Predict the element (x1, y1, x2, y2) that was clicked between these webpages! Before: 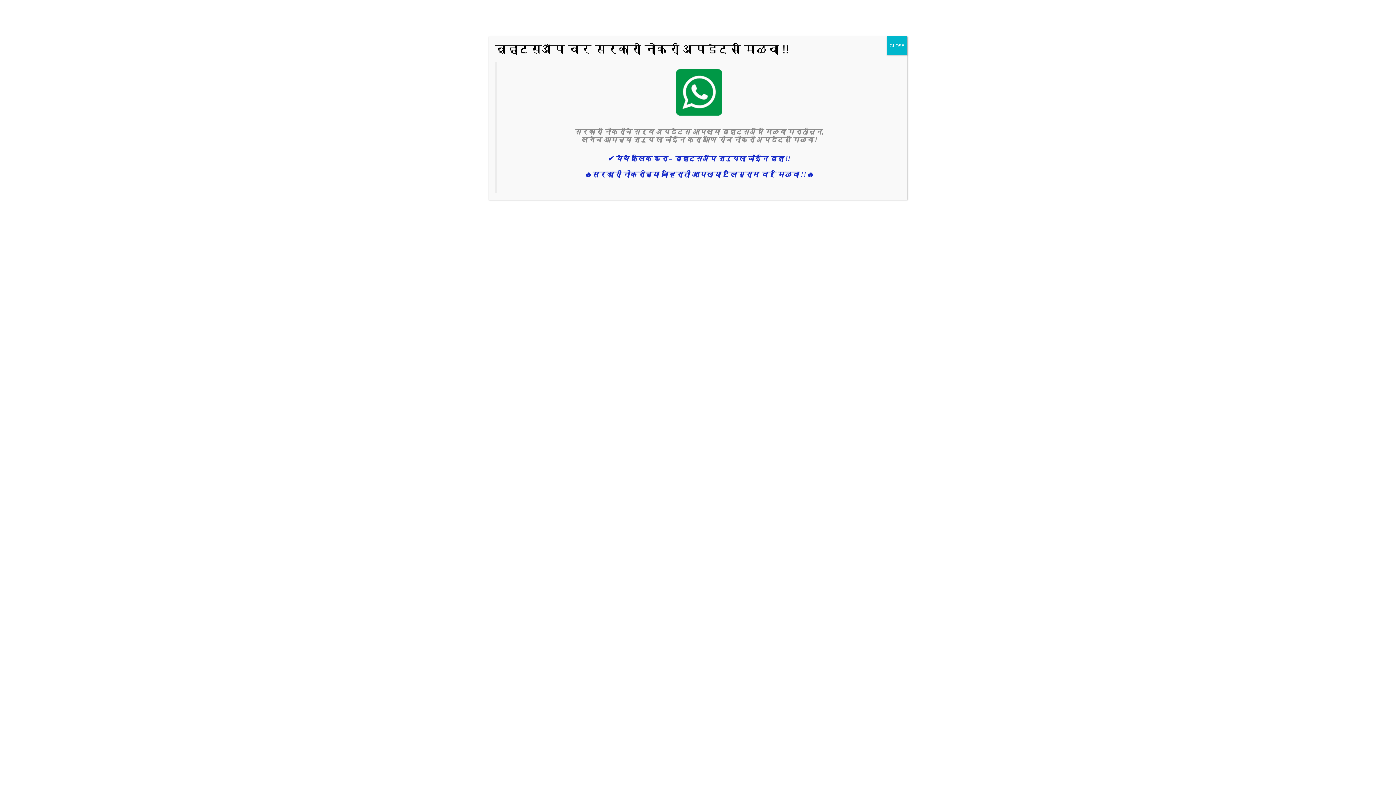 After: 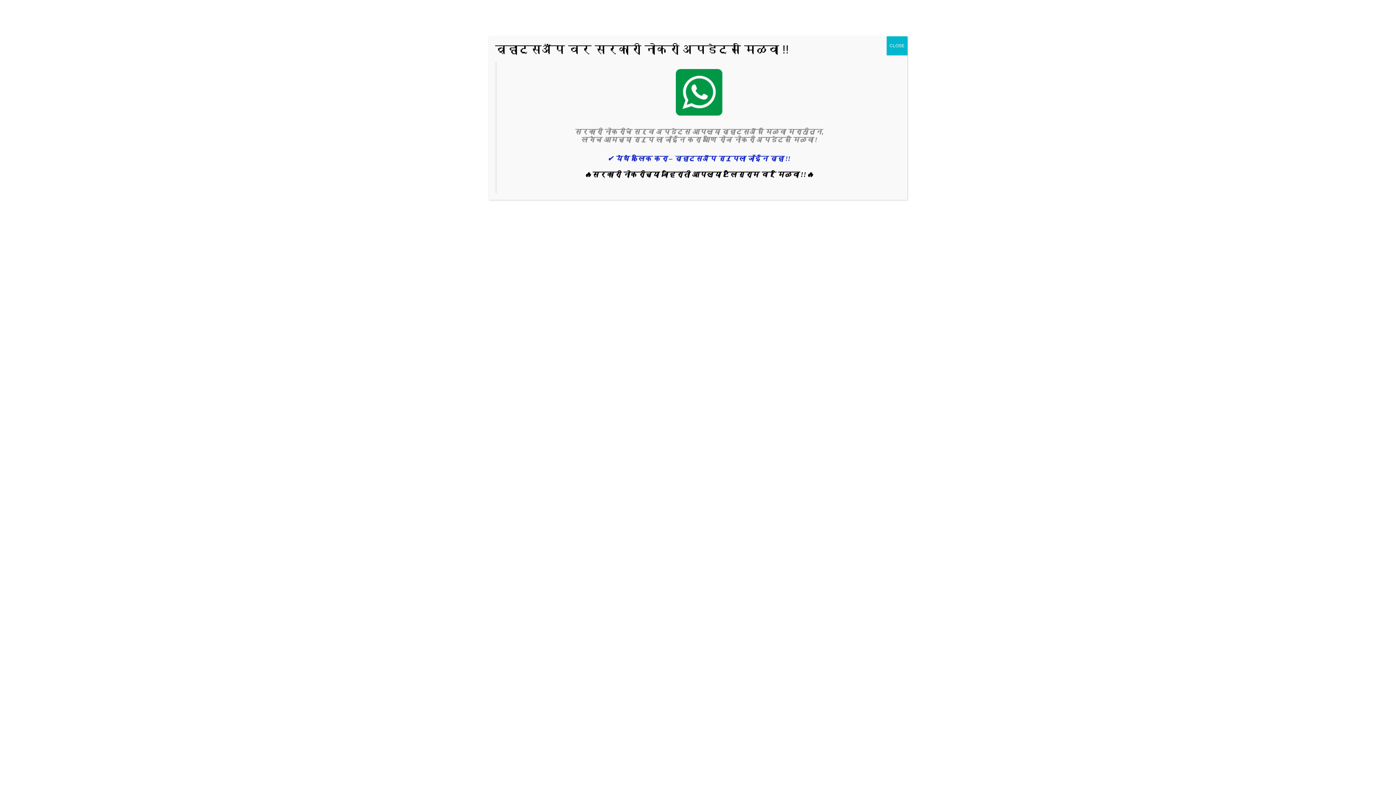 Action: bbox: (584, 170, 813, 178) label: 🔥सरकारी नोकरीच्या जाहिराती आपल्या टेलिग्राम वर मिळवा !!🔥